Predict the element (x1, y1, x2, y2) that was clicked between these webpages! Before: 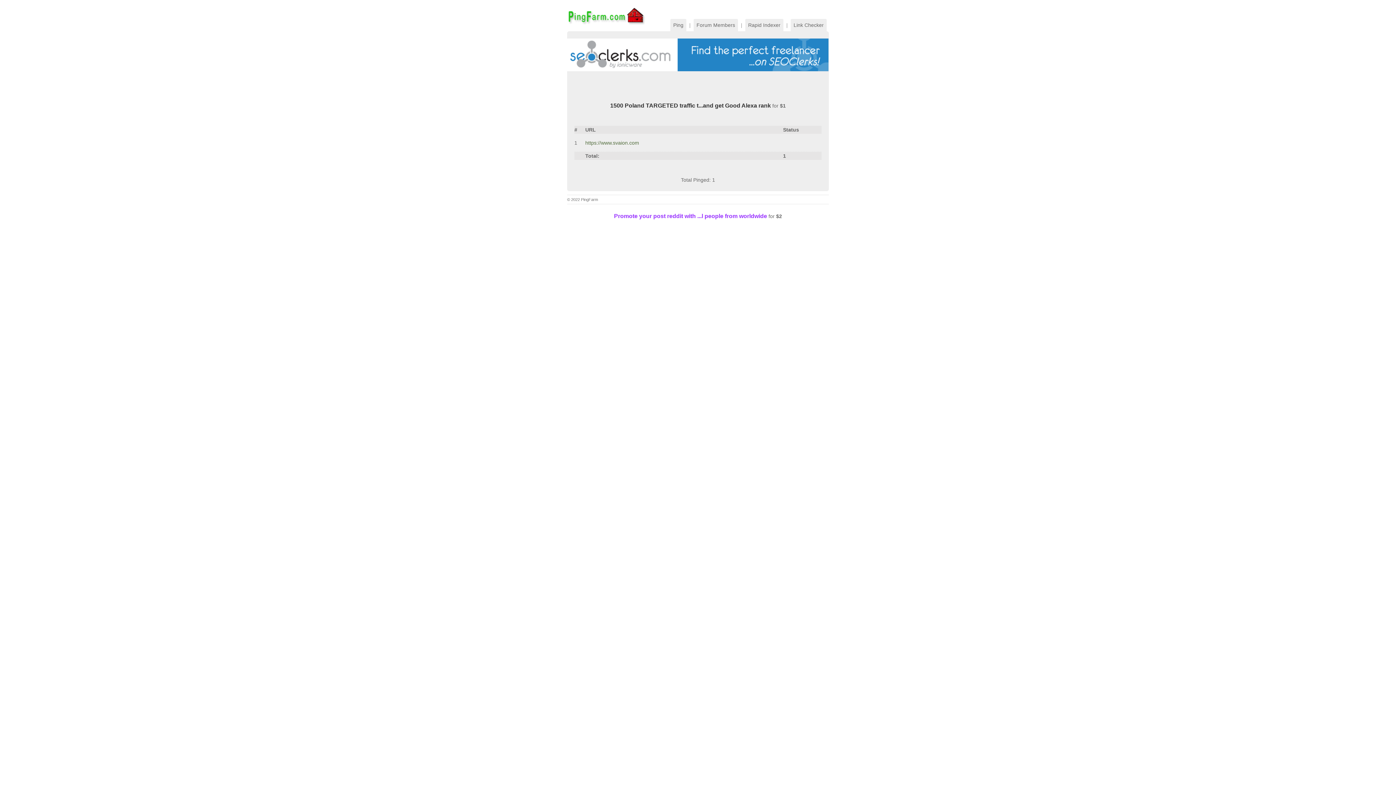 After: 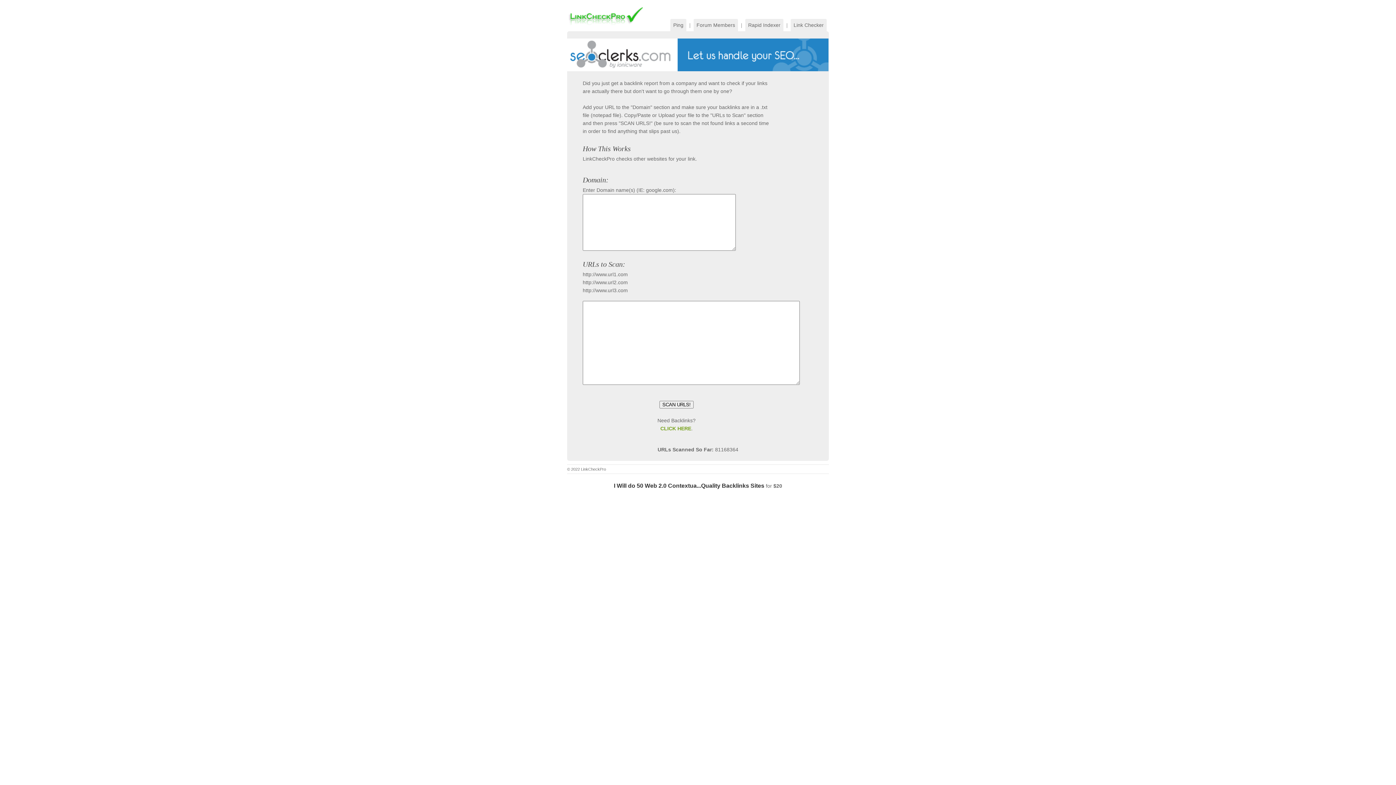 Action: label: Link Checker bbox: (790, 18, 826, 31)